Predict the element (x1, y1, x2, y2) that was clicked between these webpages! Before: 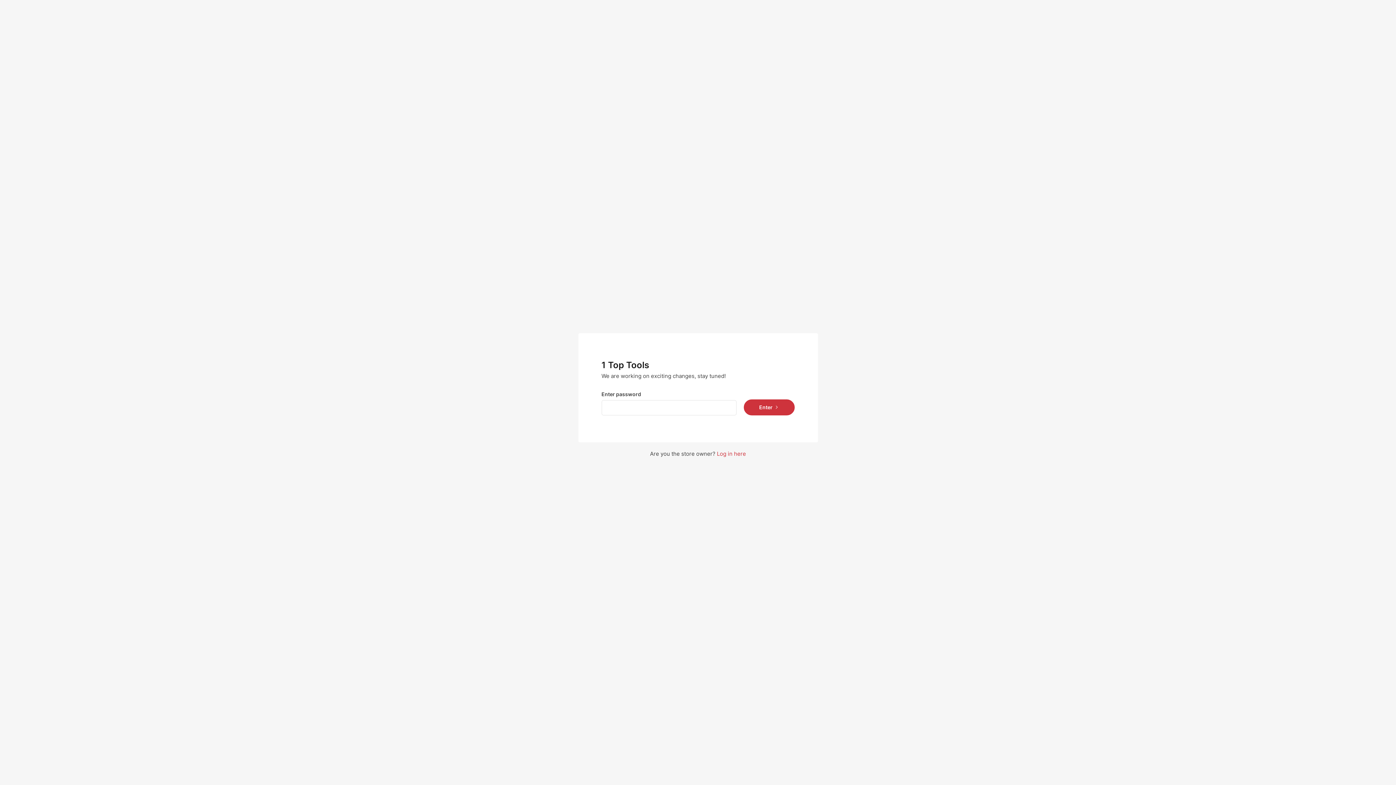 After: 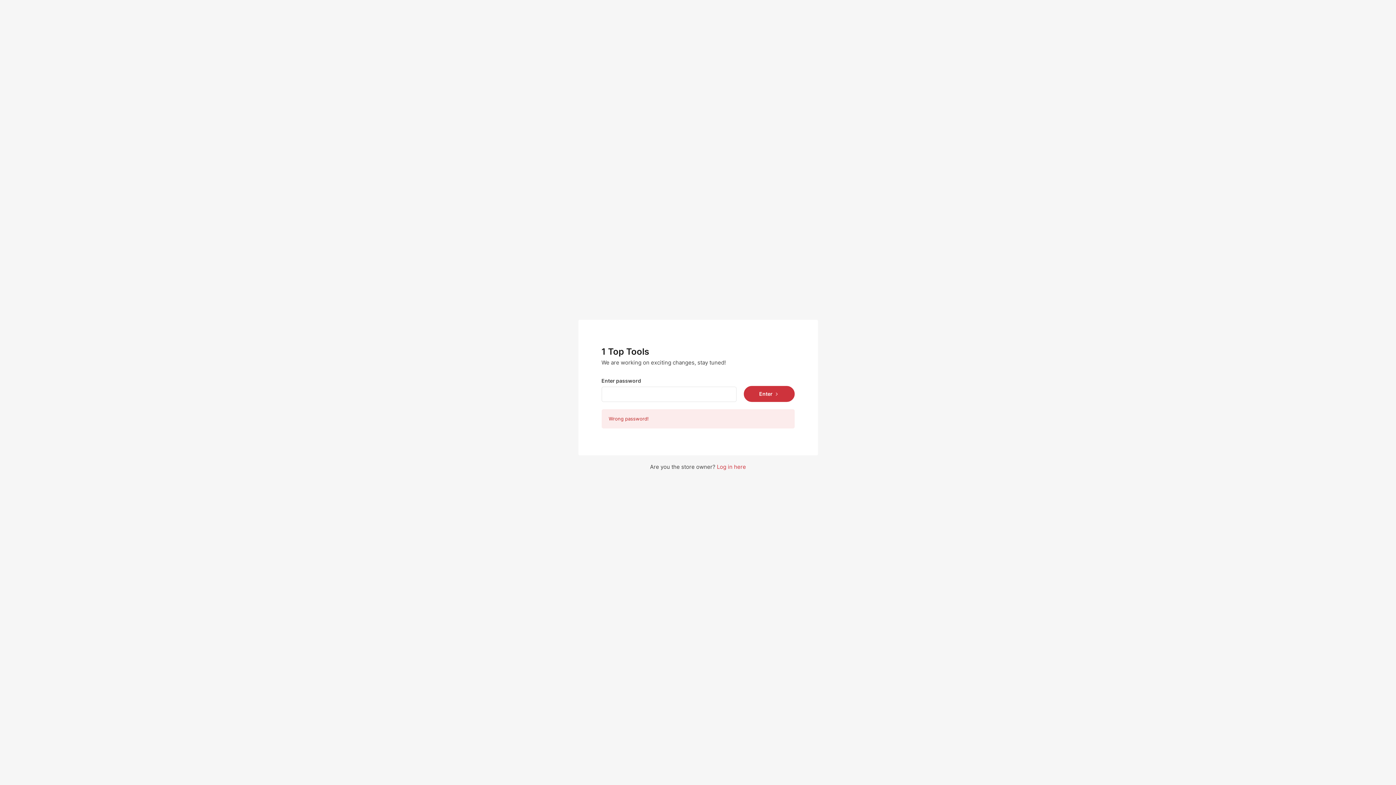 Action: bbox: (743, 399, 794, 415) label: Enter